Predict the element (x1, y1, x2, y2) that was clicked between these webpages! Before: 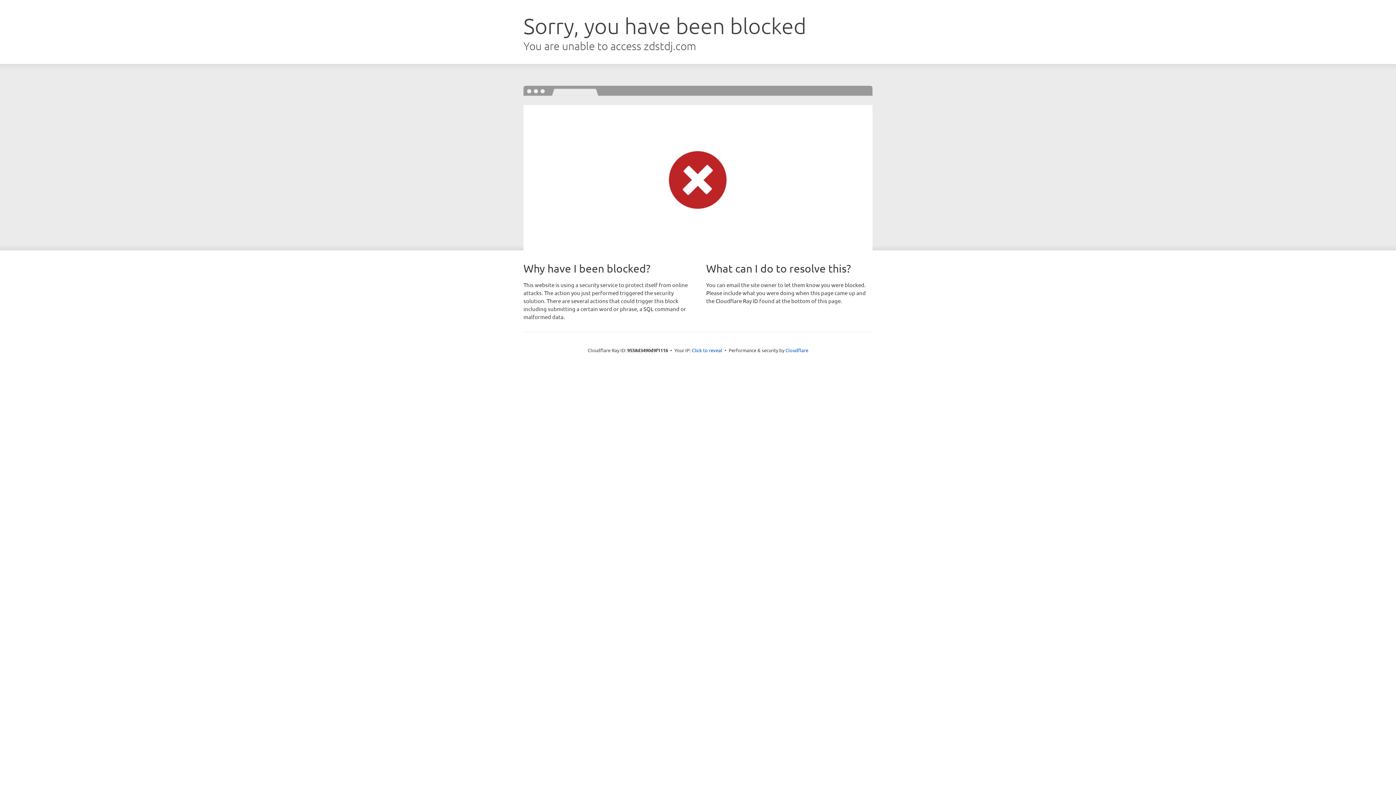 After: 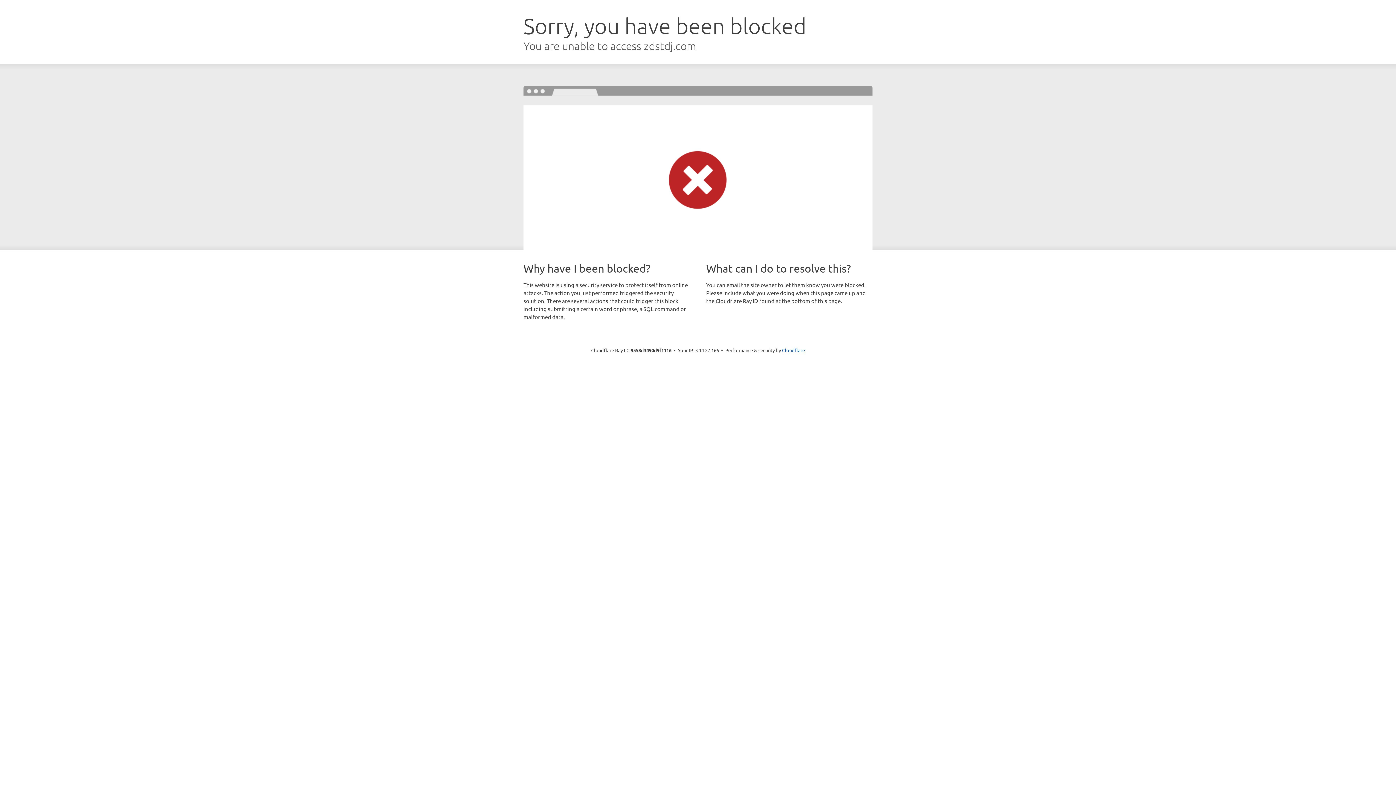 Action: bbox: (692, 346, 722, 353) label: Click to reveal